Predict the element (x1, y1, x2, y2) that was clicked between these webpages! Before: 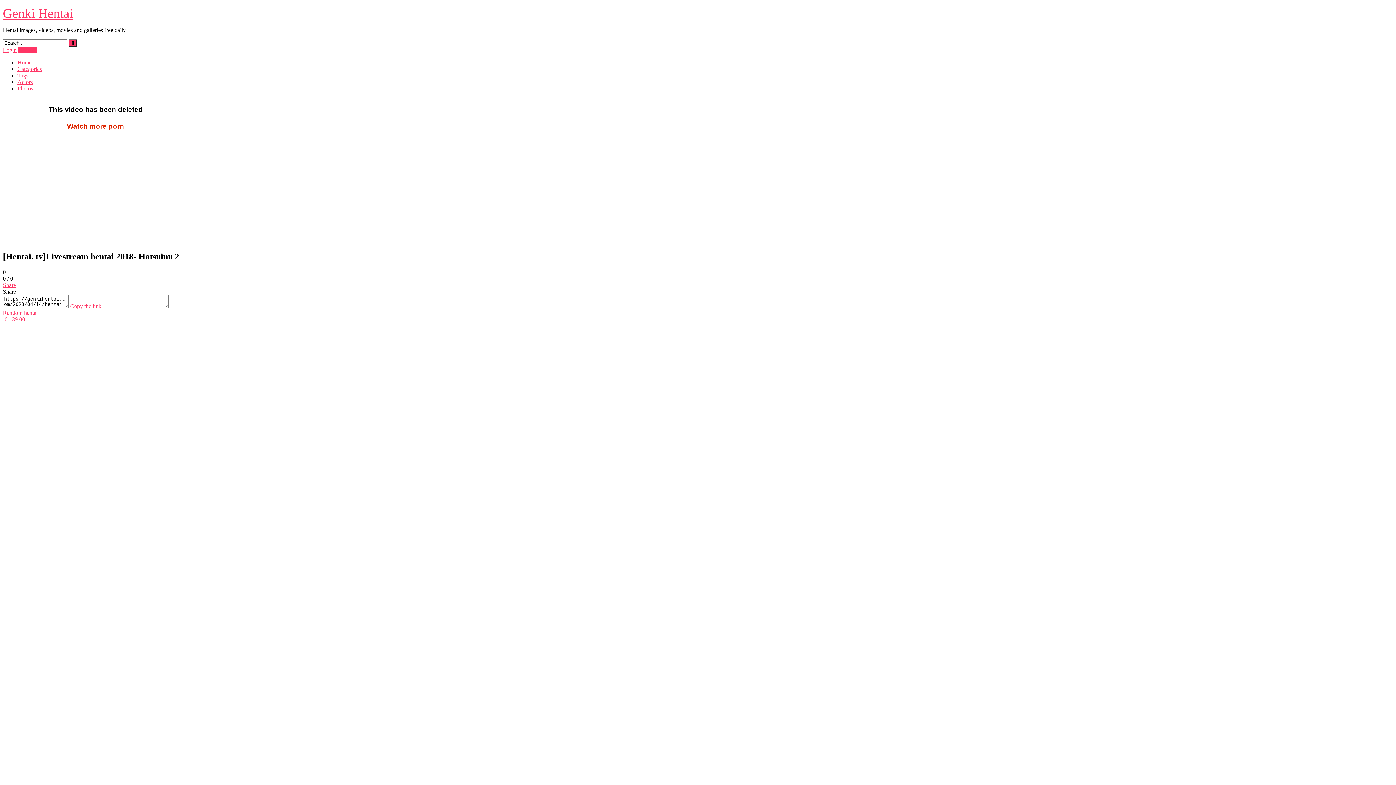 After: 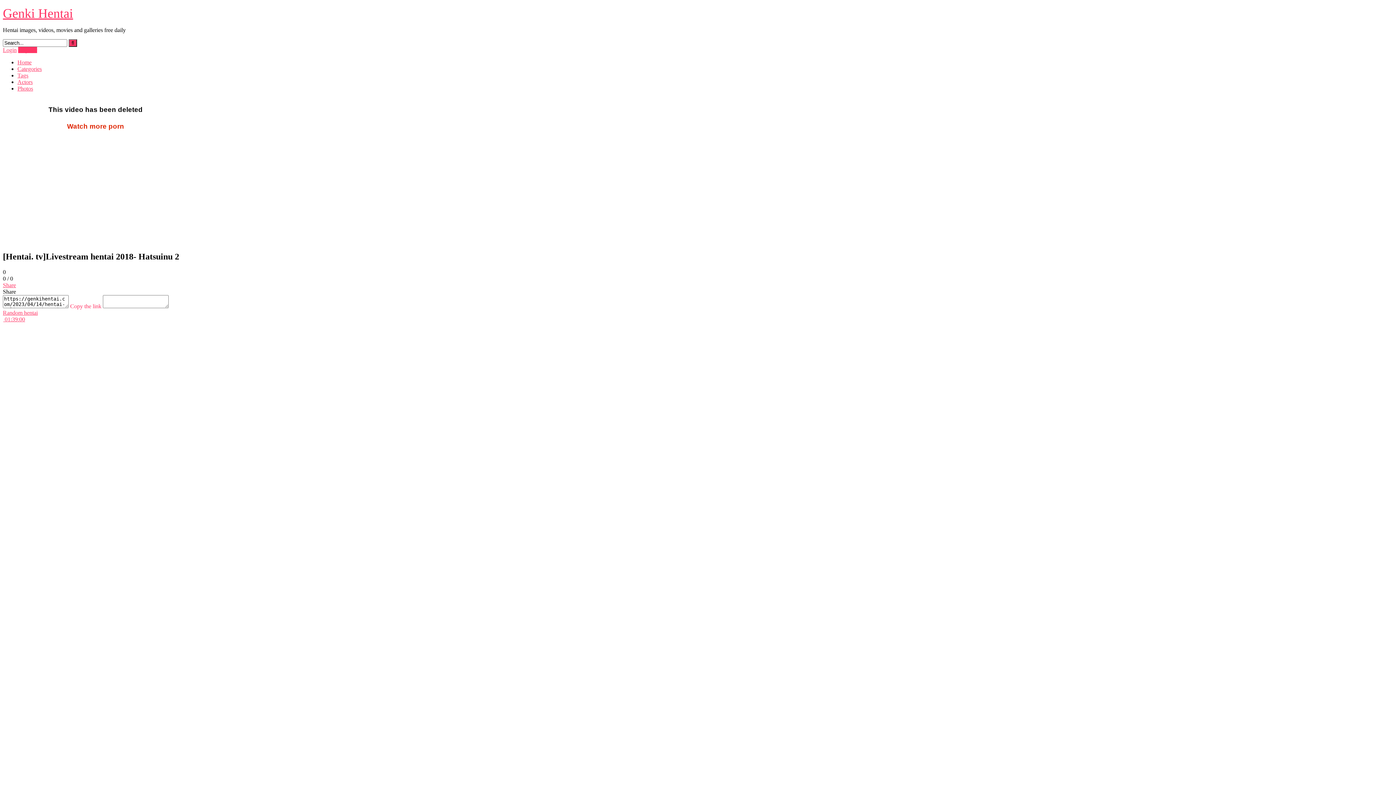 Action: bbox: (18, 46, 37, 53) label: Register